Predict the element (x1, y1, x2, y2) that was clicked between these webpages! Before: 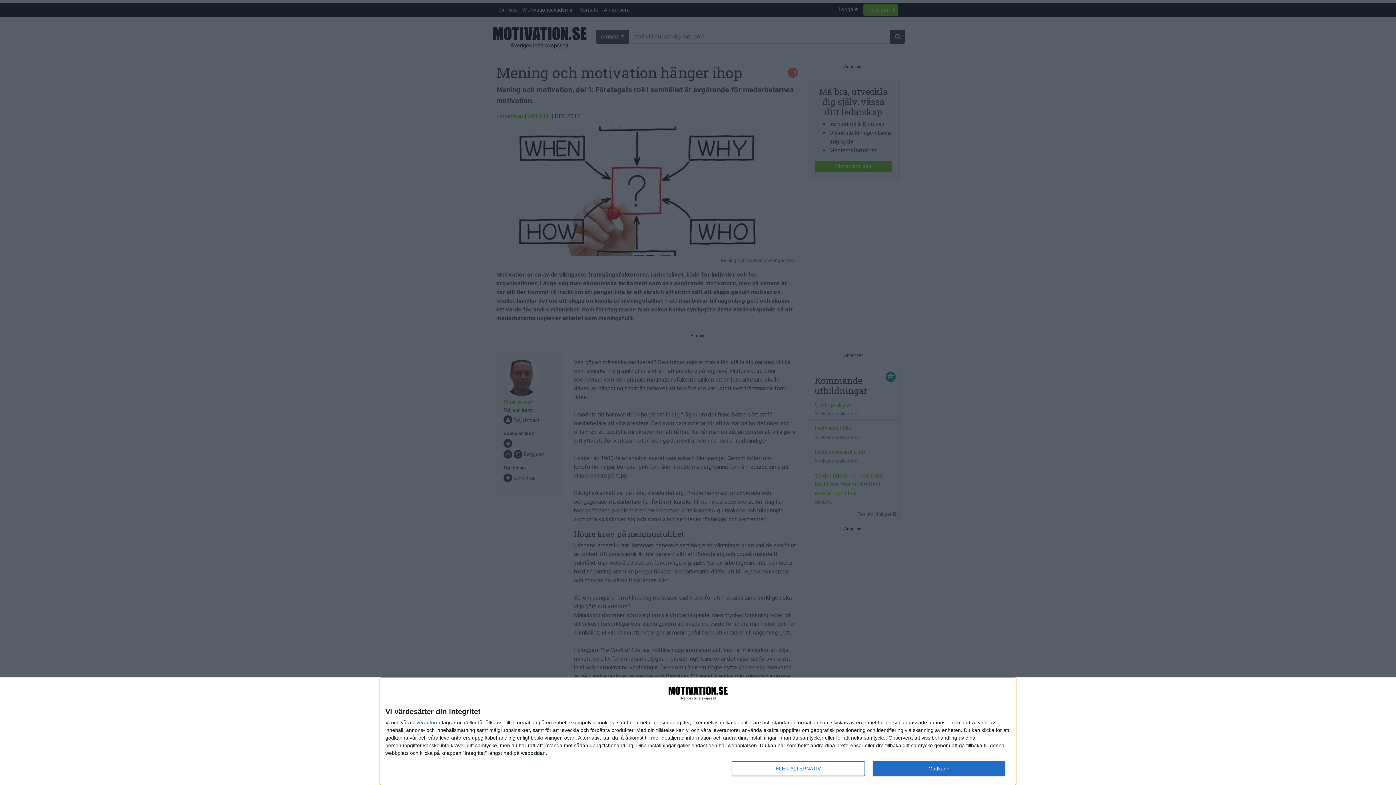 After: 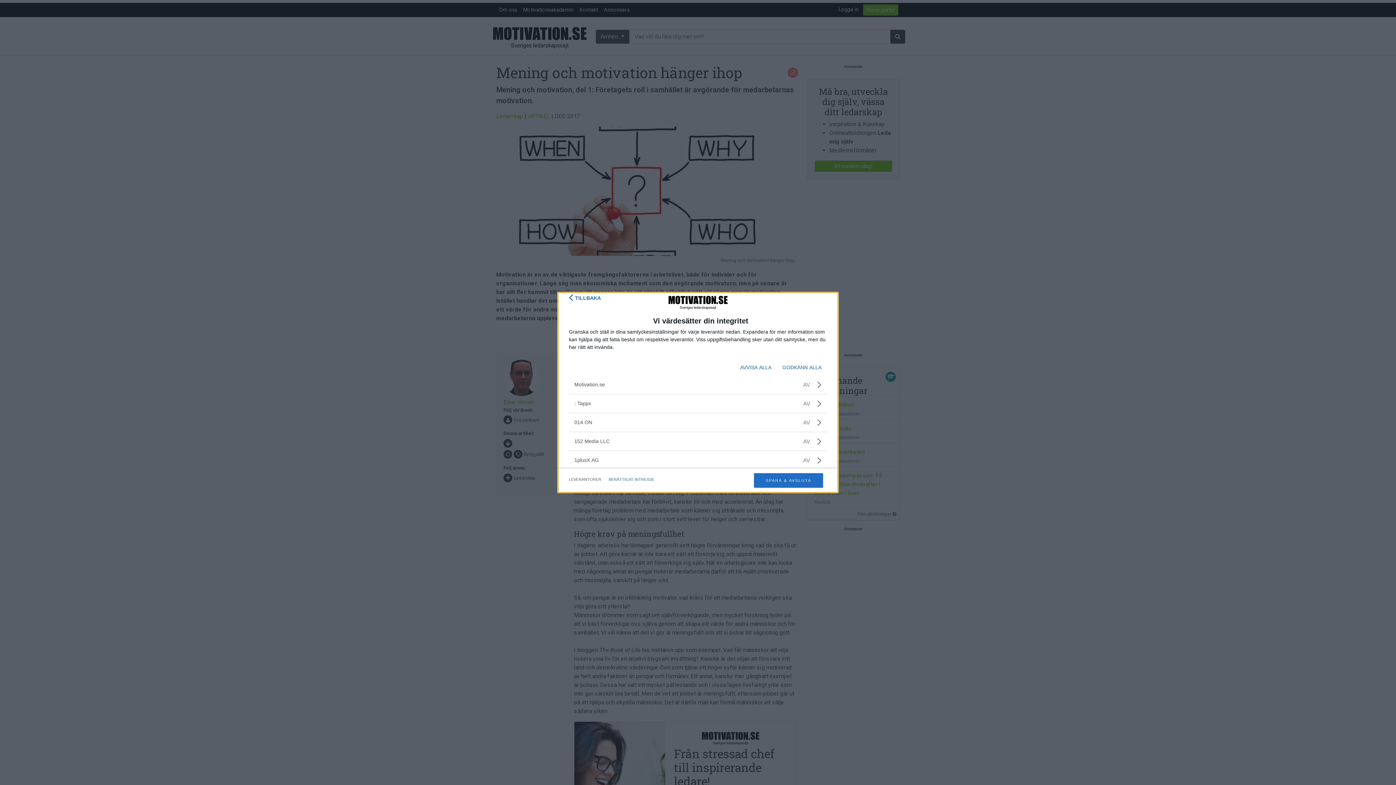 Action: label: leverantorer bbox: (412, 720, 440, 725)